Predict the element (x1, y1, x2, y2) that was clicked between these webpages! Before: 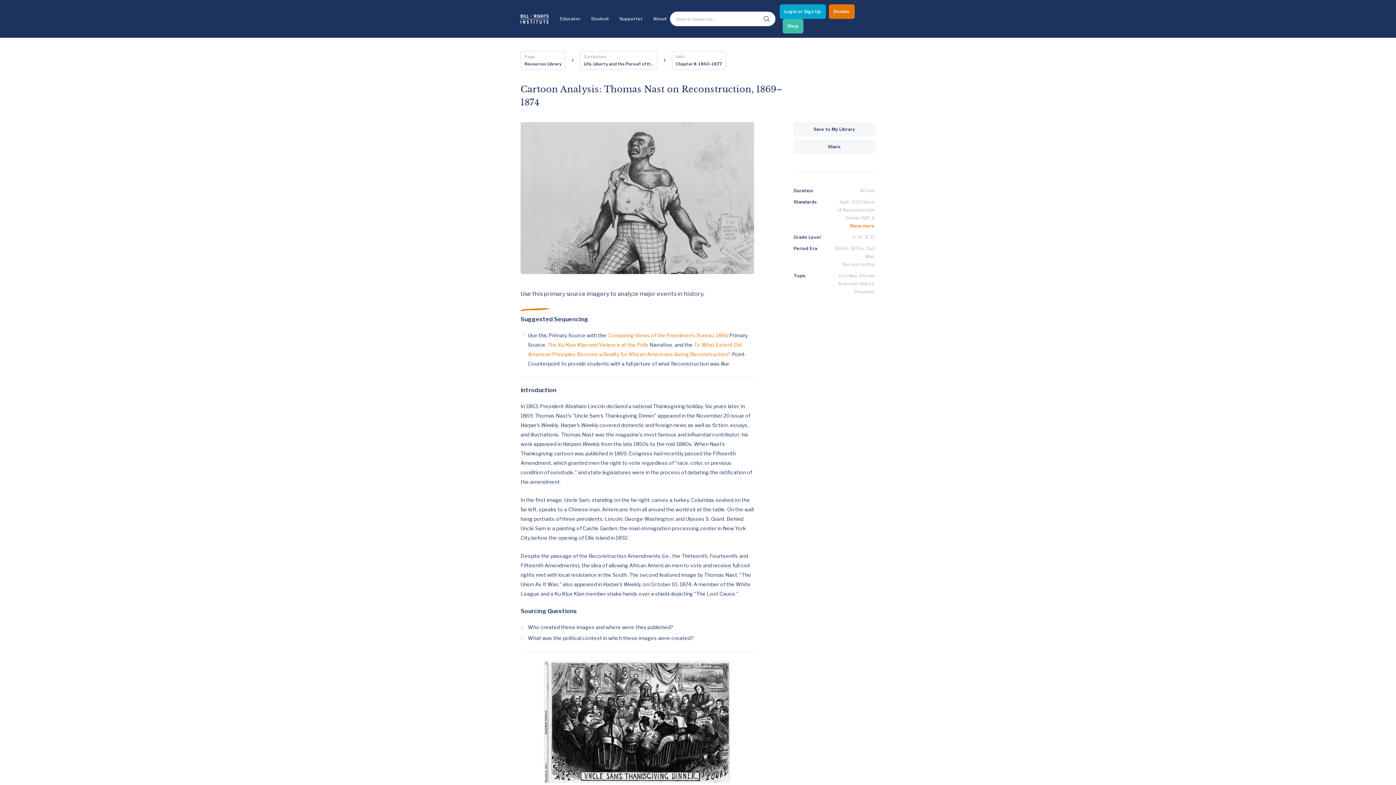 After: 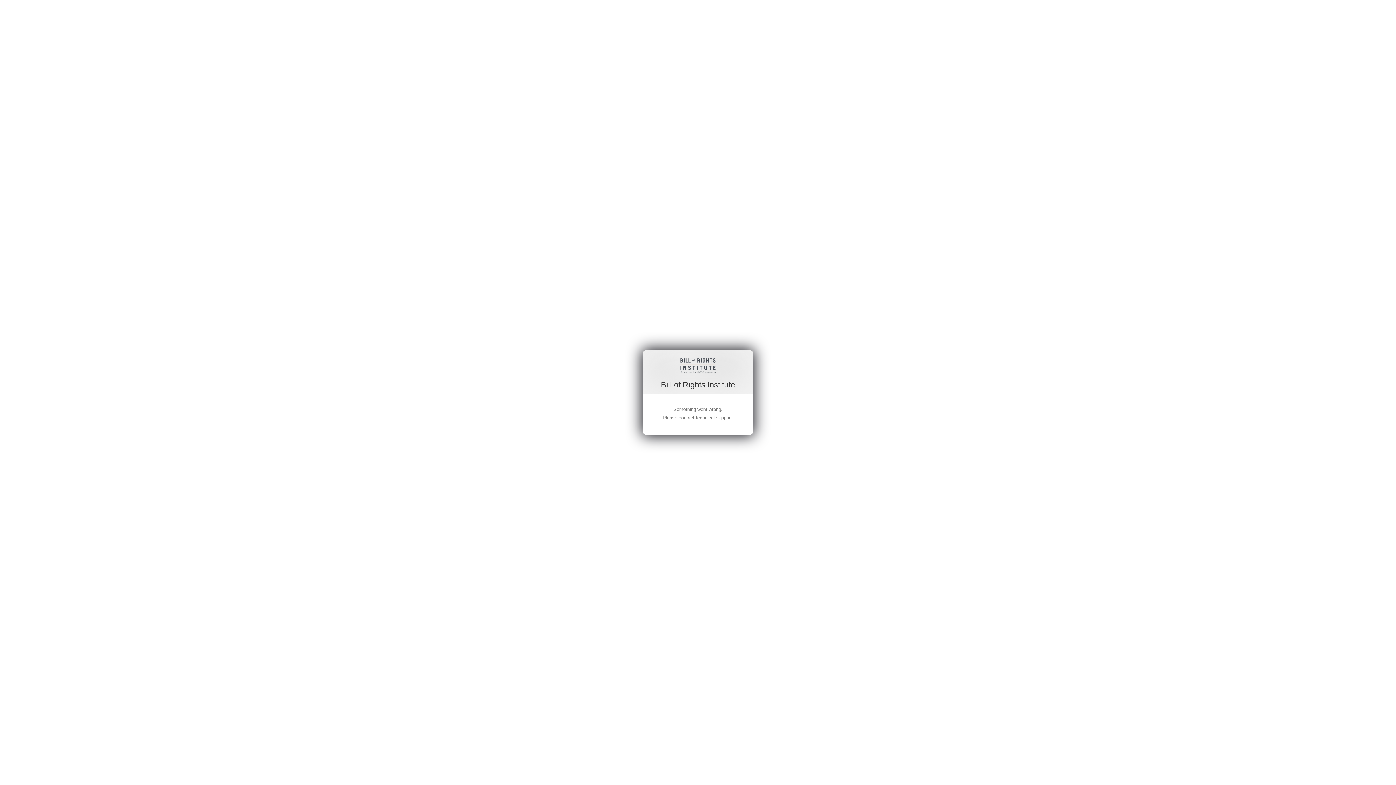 Action: bbox: (793, 122, 875, 136) label: Save to My Library